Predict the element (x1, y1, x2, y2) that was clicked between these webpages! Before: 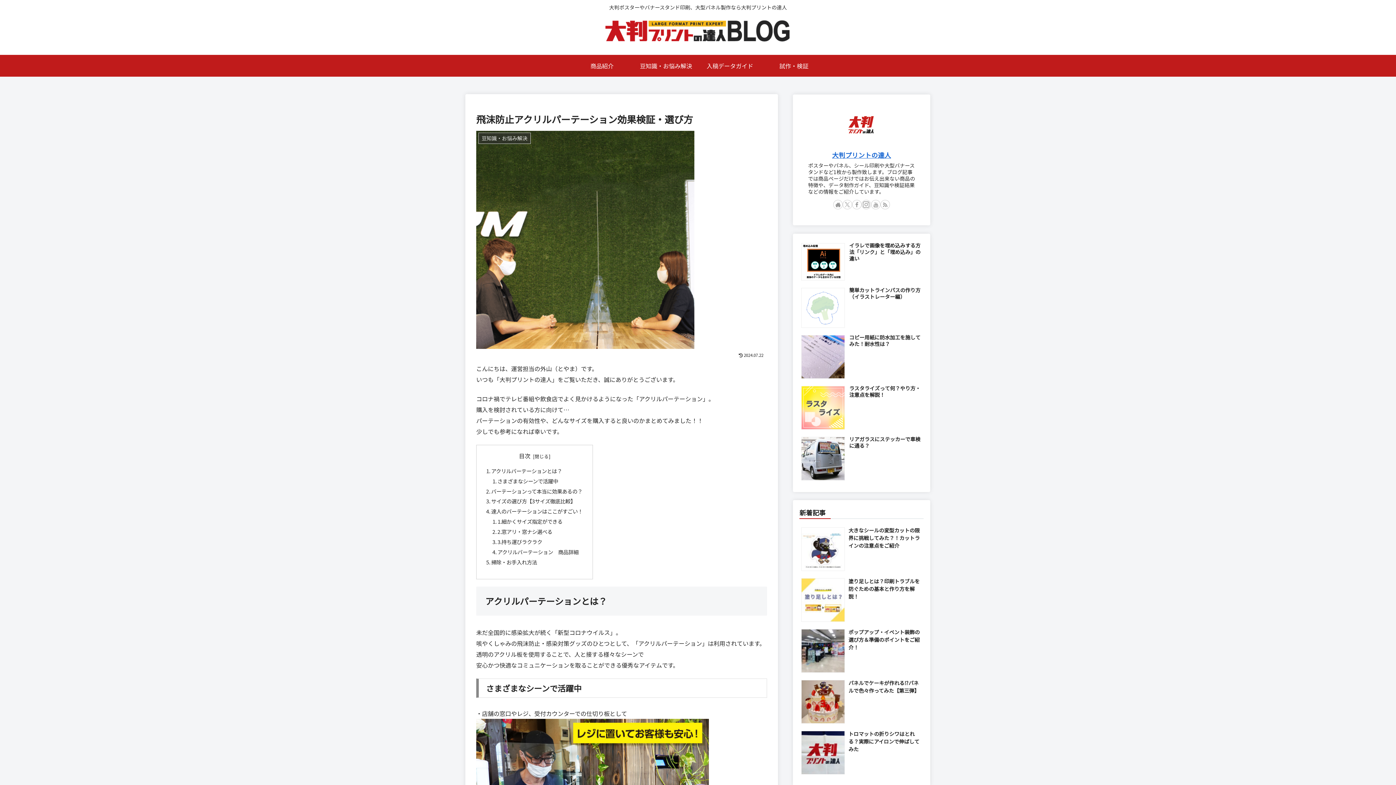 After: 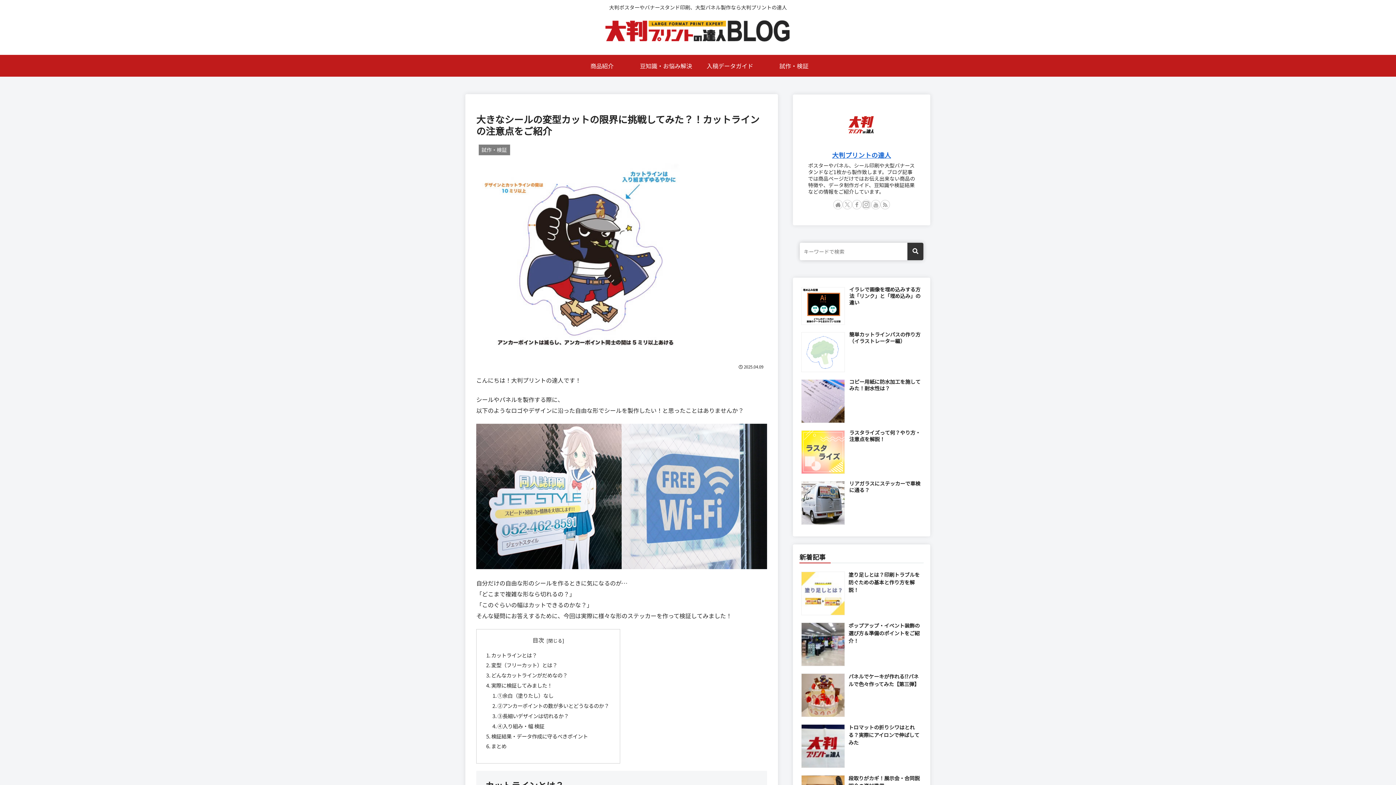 Action: bbox: (848, 527, 920, 549) label: 大きなシールの変型カットの限界に挑戦してみた？！カットラインの注意点をご紹介